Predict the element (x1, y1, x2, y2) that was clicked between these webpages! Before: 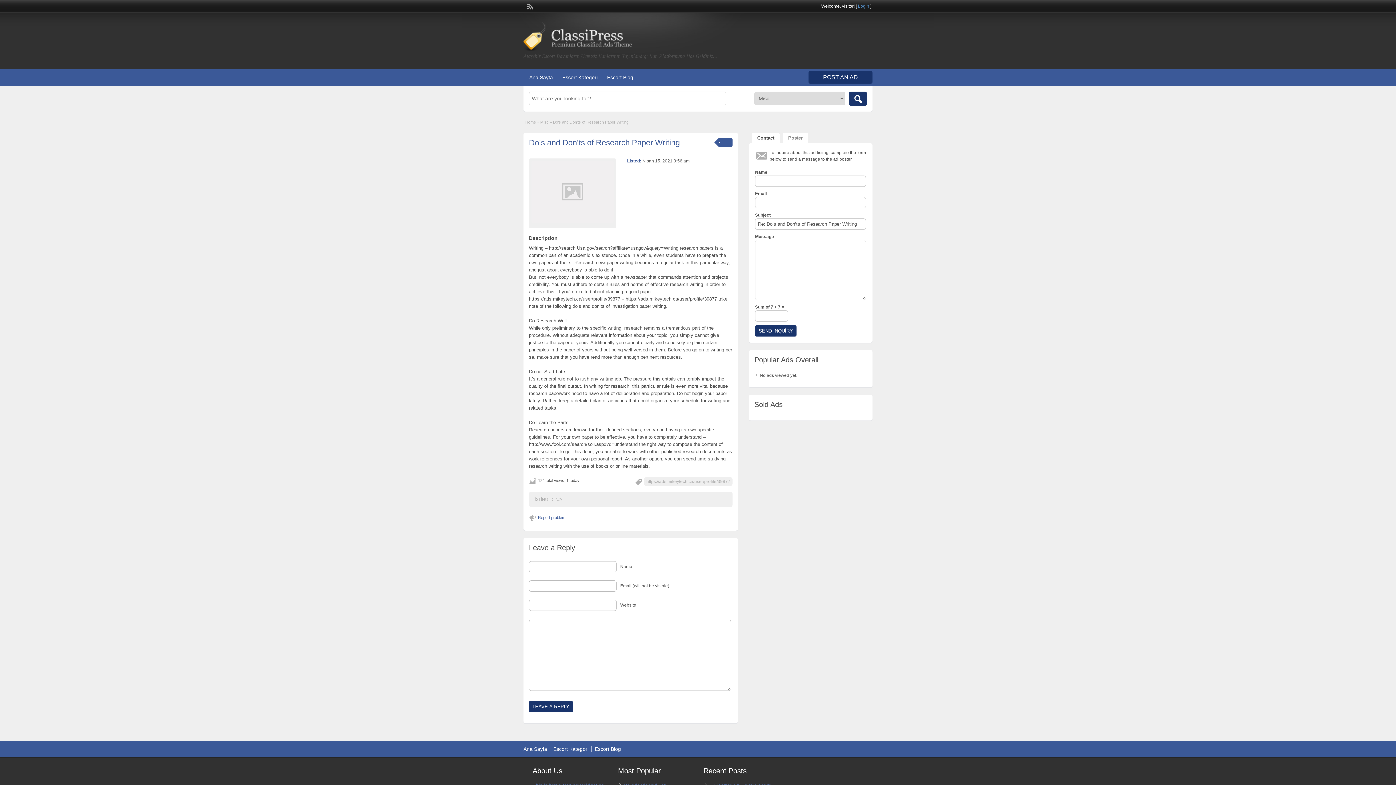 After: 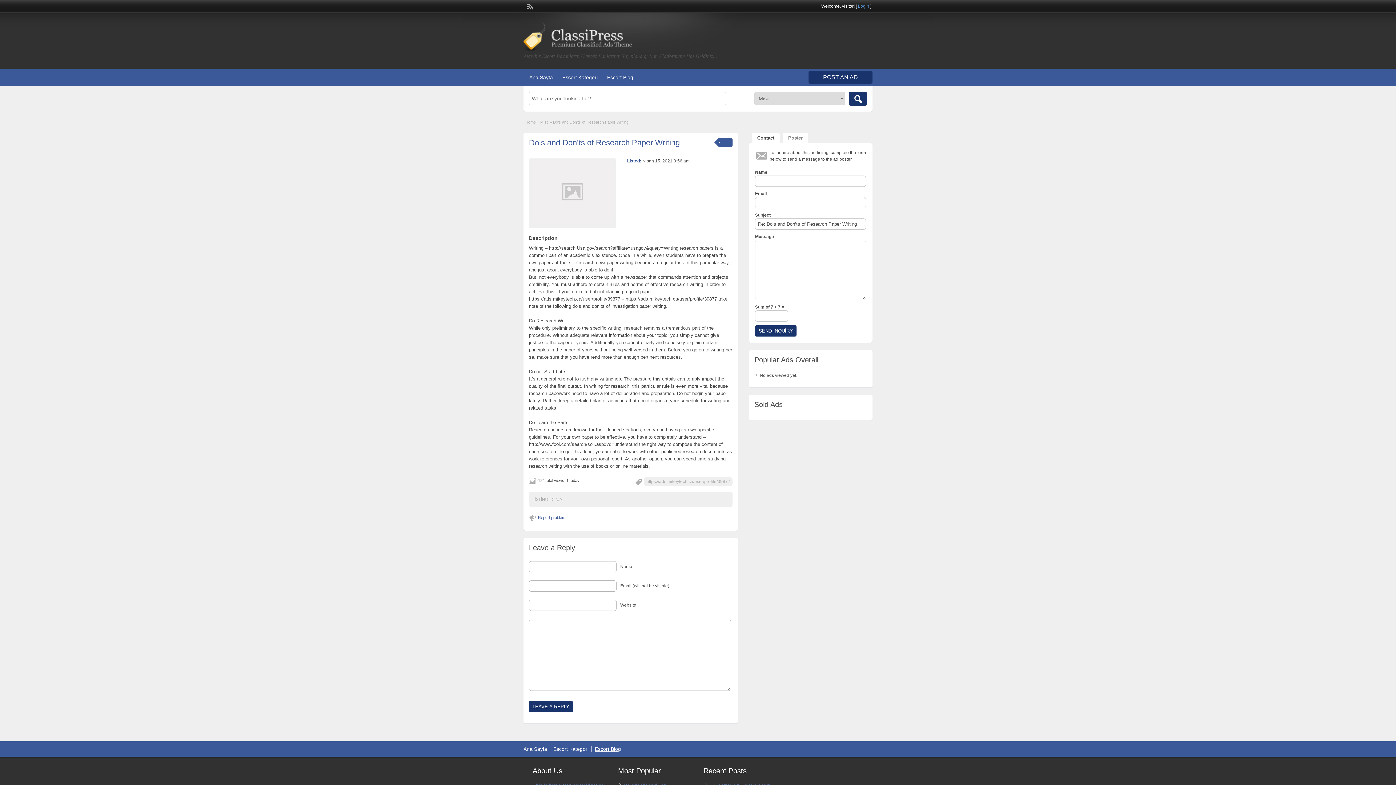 Action: bbox: (594, 746, 621, 752) label: Escort Blog